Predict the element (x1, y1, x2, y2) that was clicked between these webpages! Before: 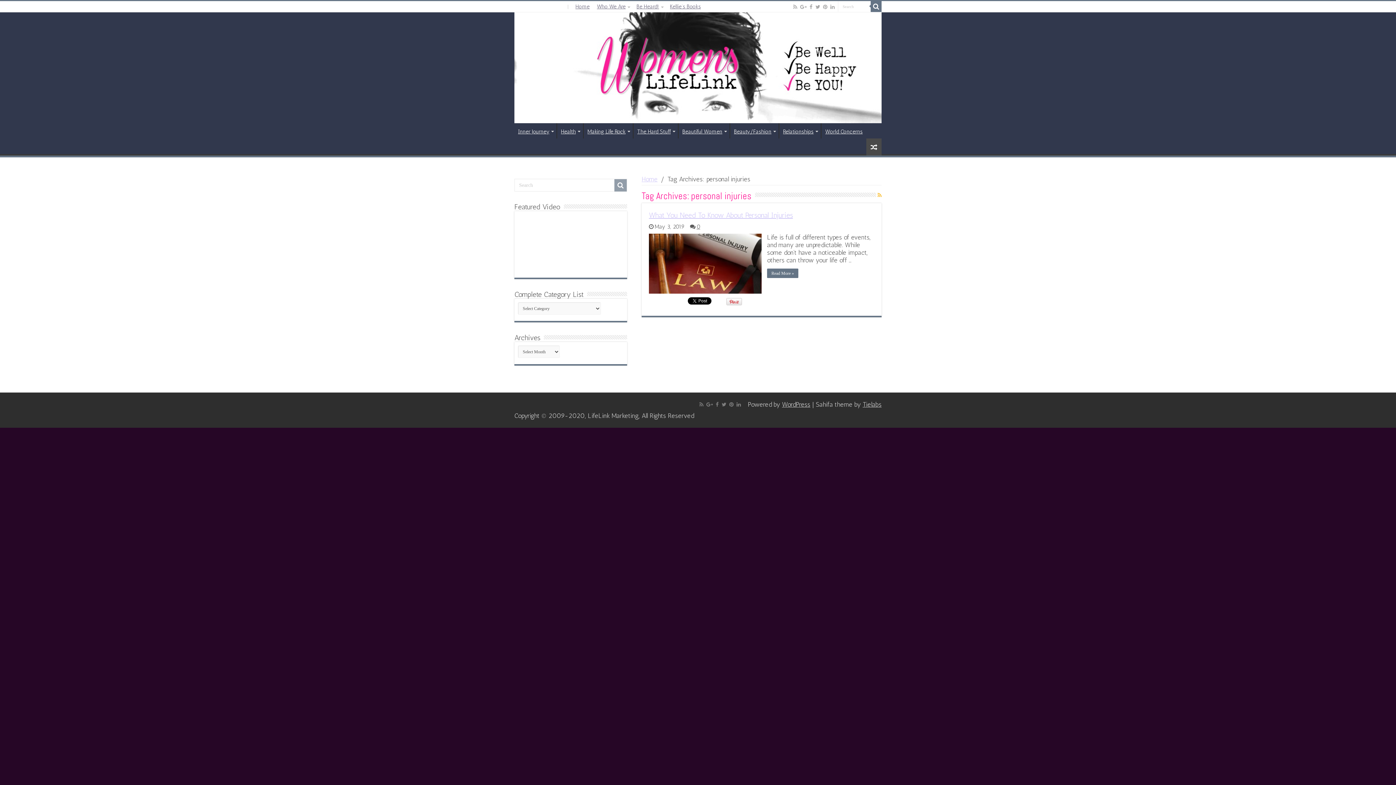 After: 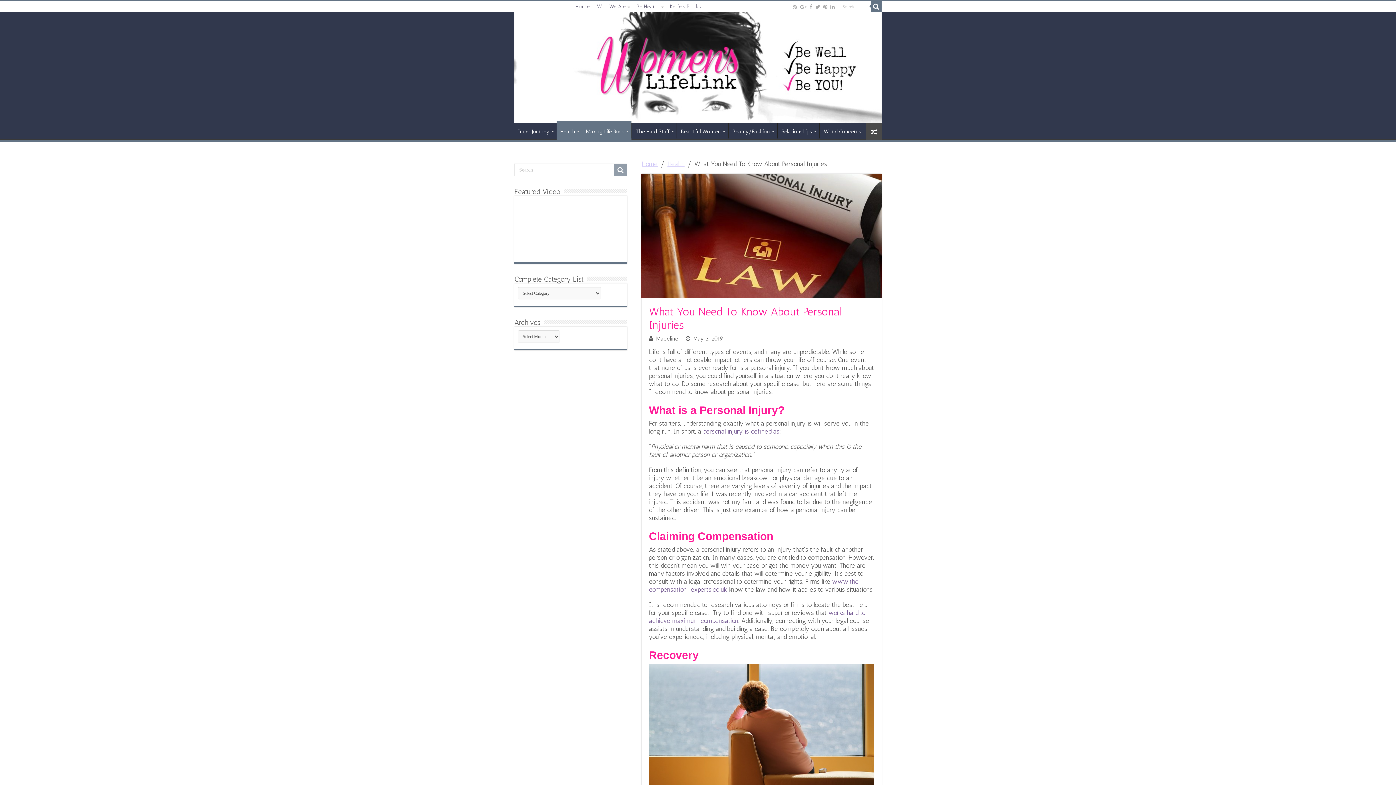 Action: bbox: (767, 268, 798, 278) label: Read More »